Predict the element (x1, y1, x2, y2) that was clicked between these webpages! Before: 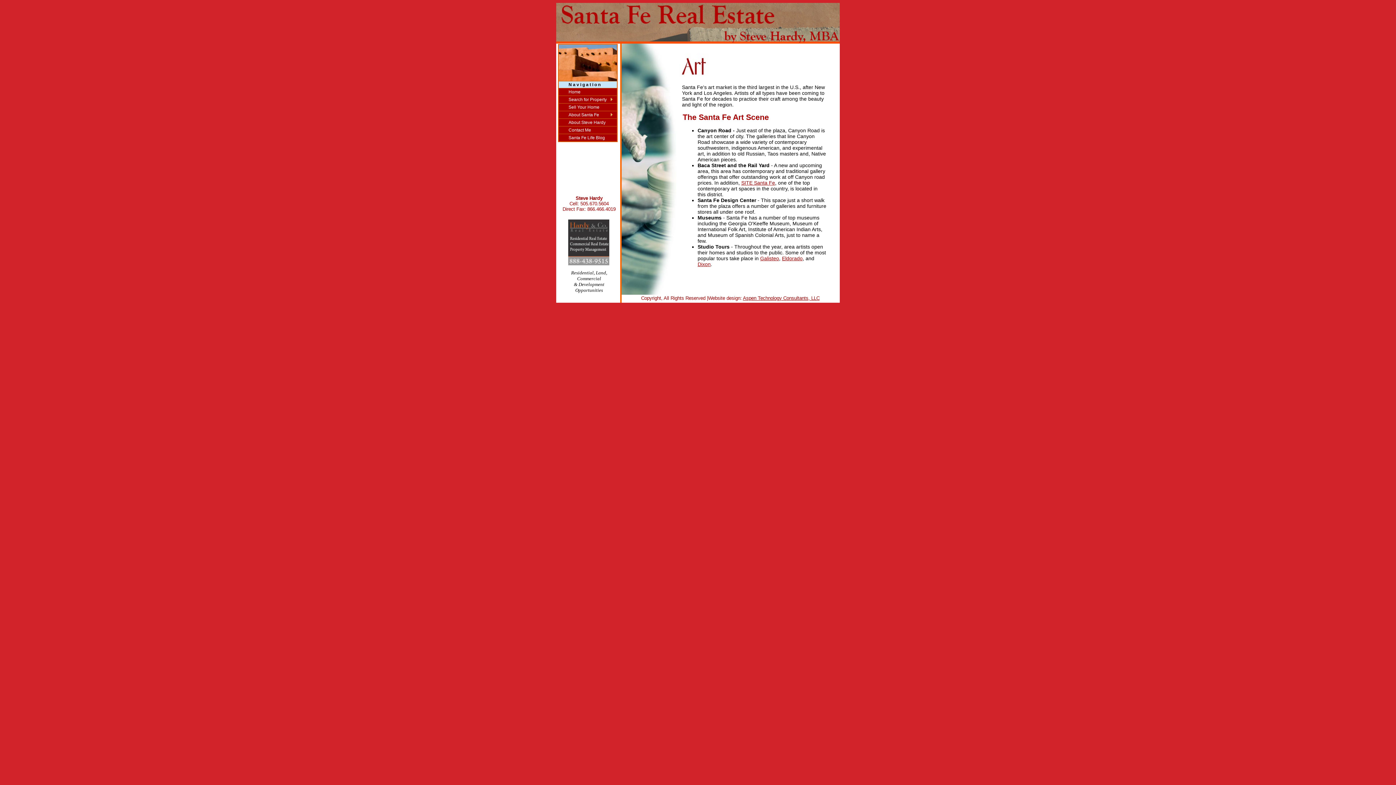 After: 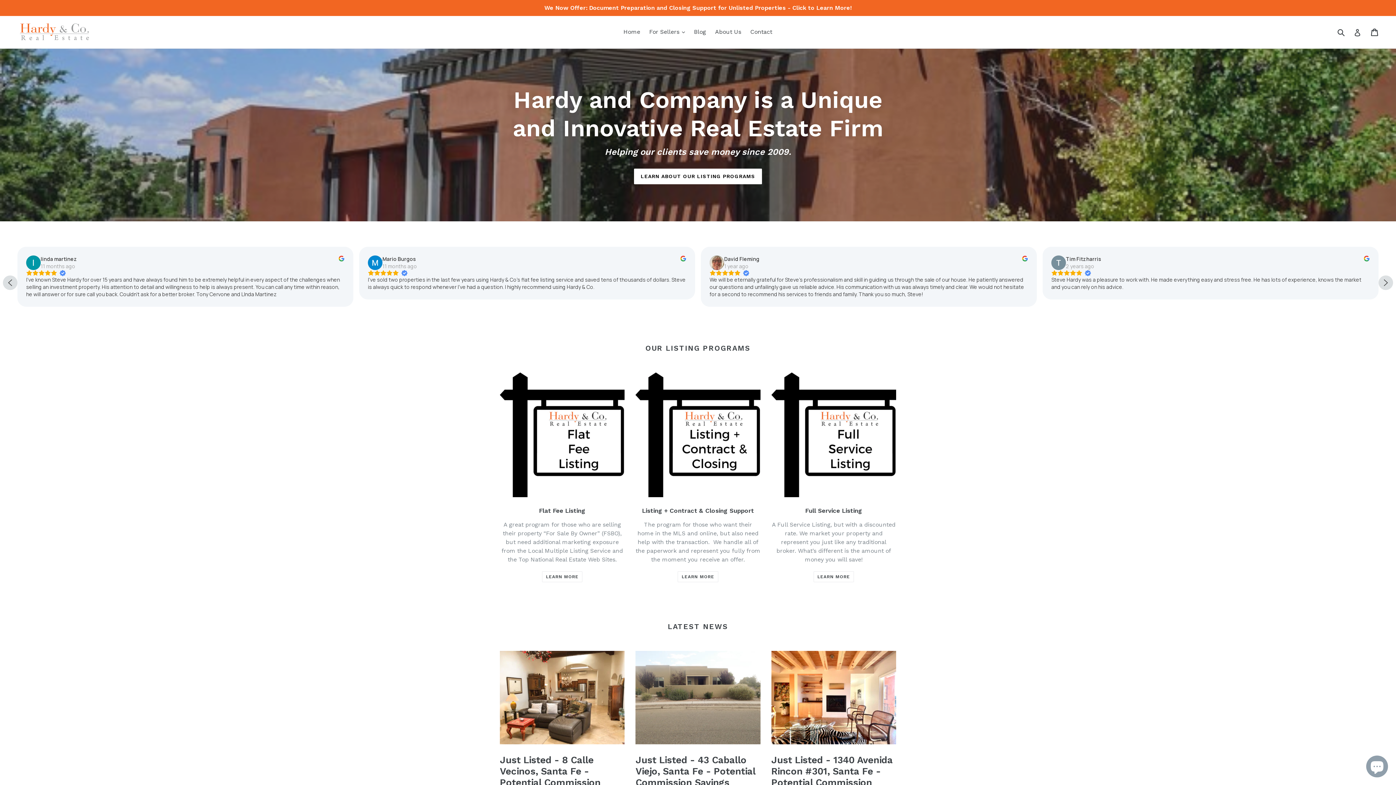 Action: bbox: (556, 38, 840, 44)